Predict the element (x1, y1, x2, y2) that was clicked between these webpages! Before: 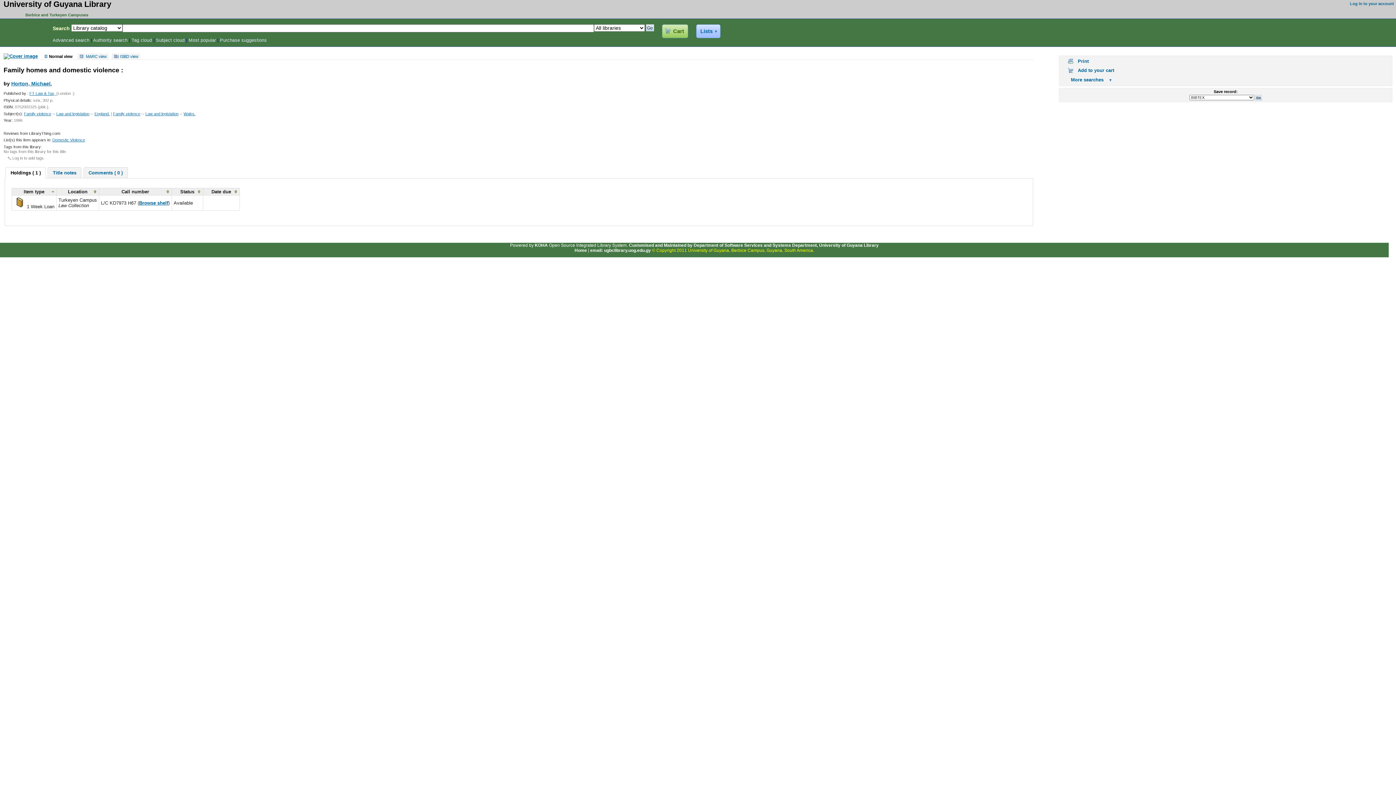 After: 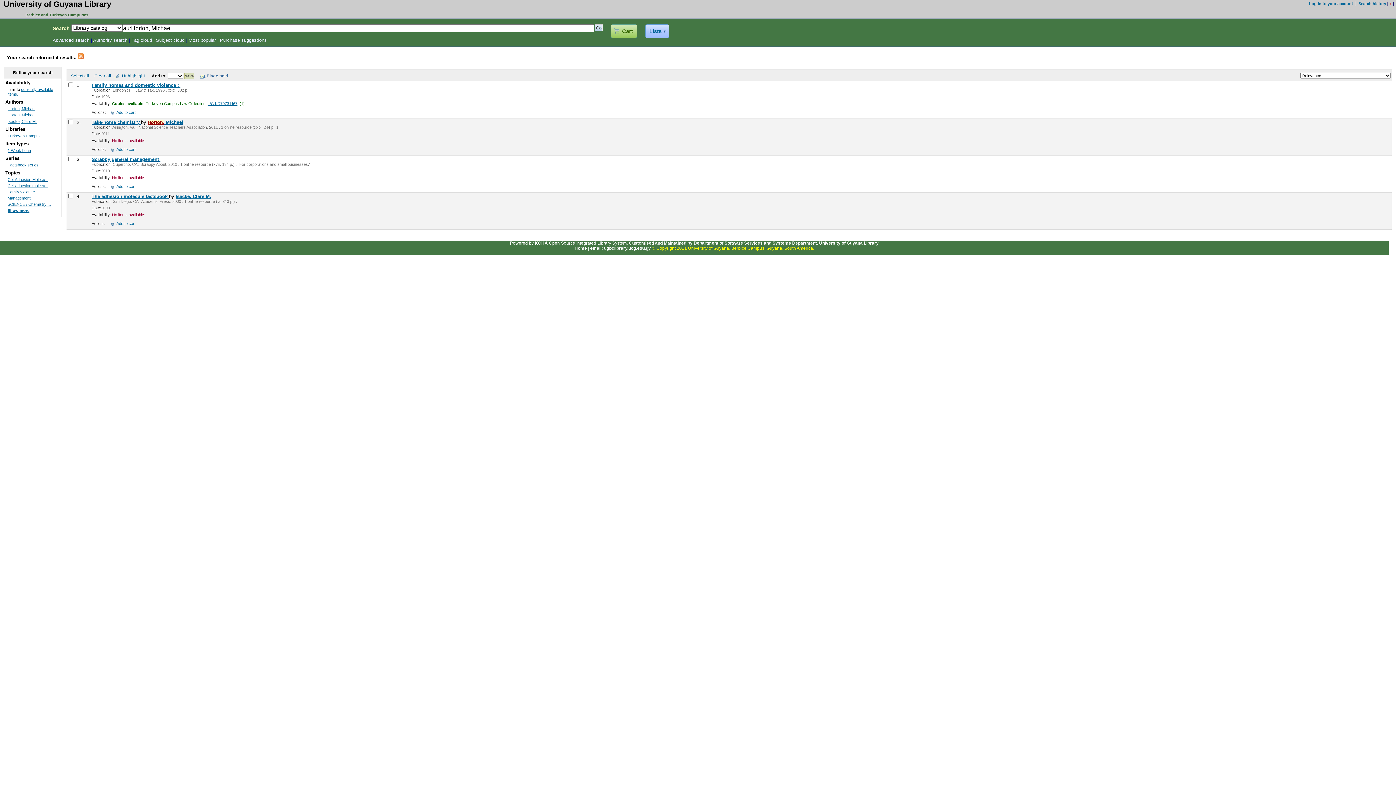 Action: bbox: (11, 80, 52, 86) label: Horton, Michael.